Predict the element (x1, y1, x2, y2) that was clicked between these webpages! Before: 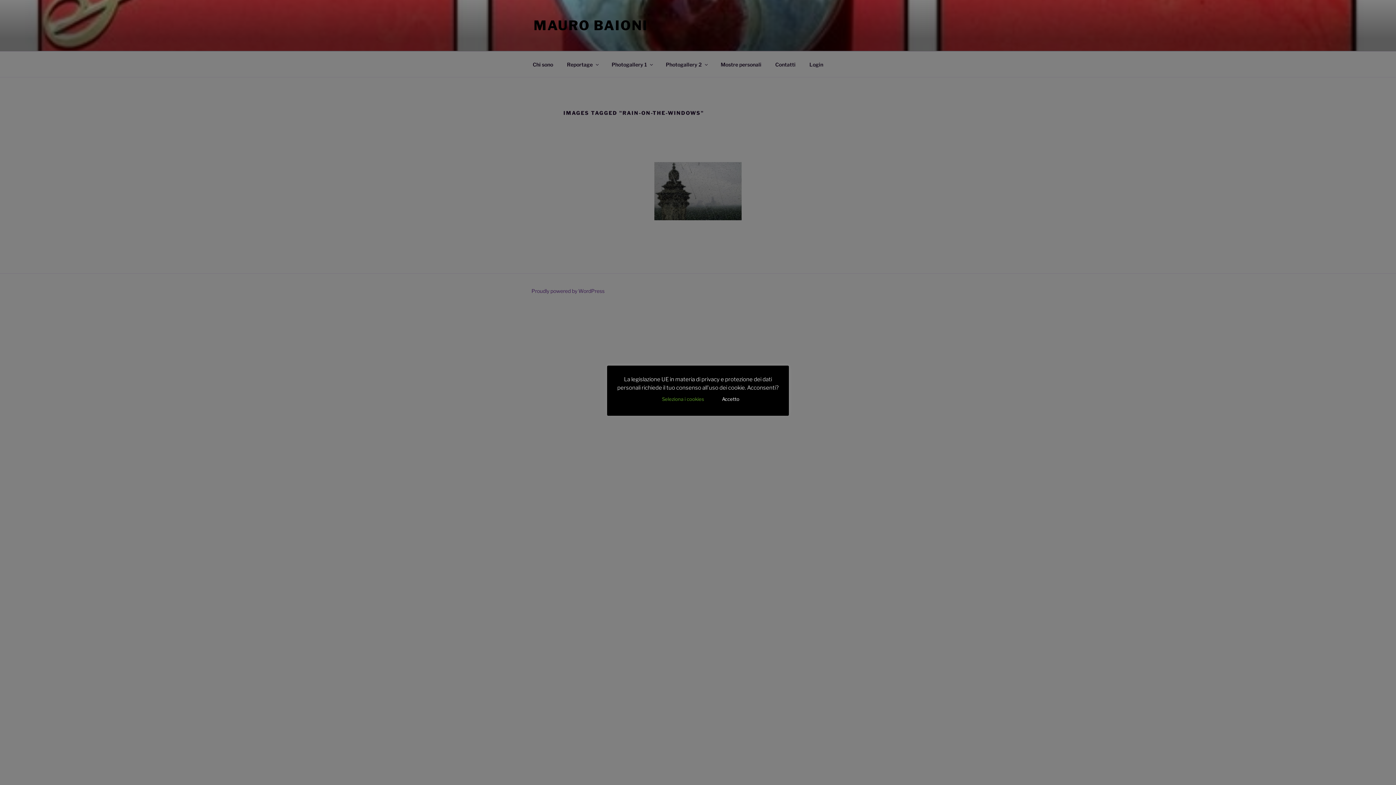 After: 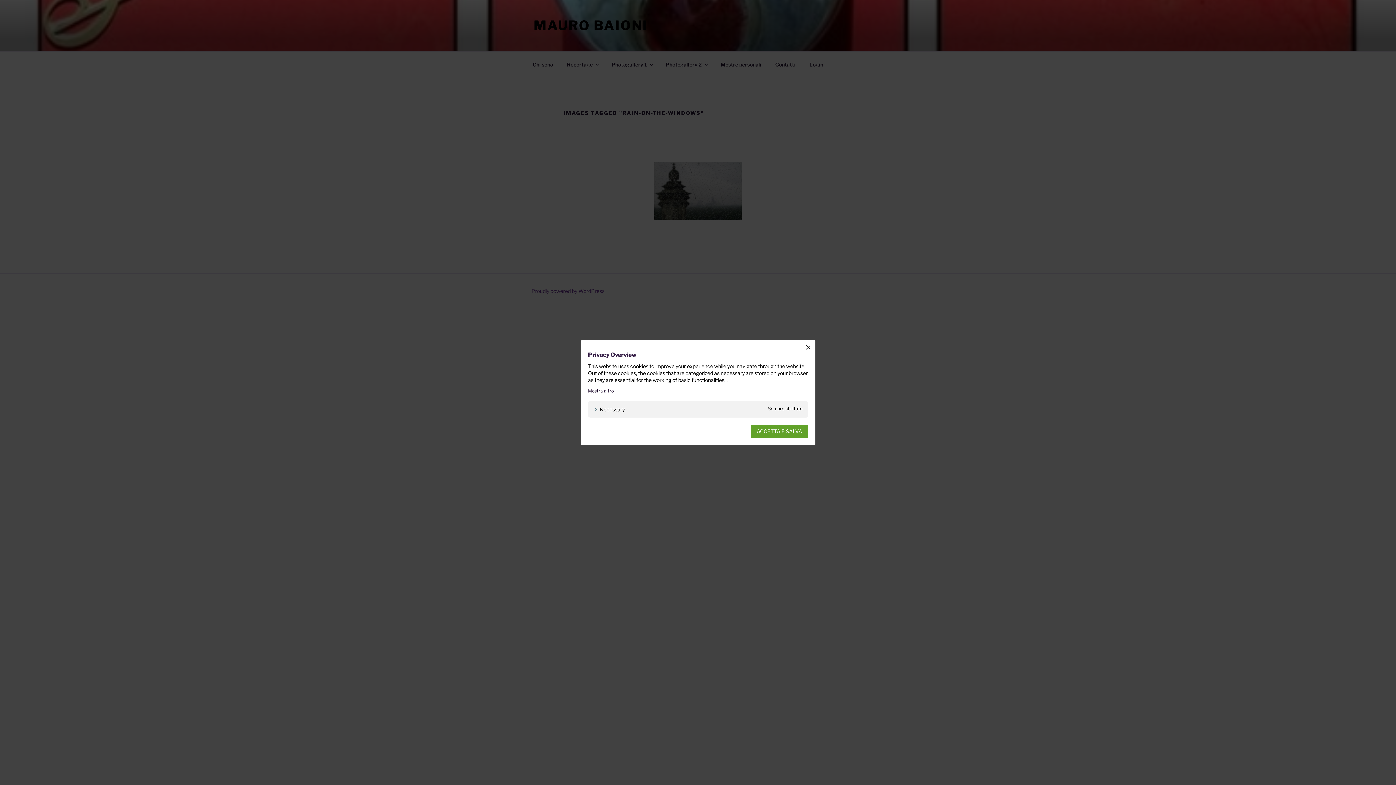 Action: bbox: (657, 393, 708, 404) label: Seleziona i cookies